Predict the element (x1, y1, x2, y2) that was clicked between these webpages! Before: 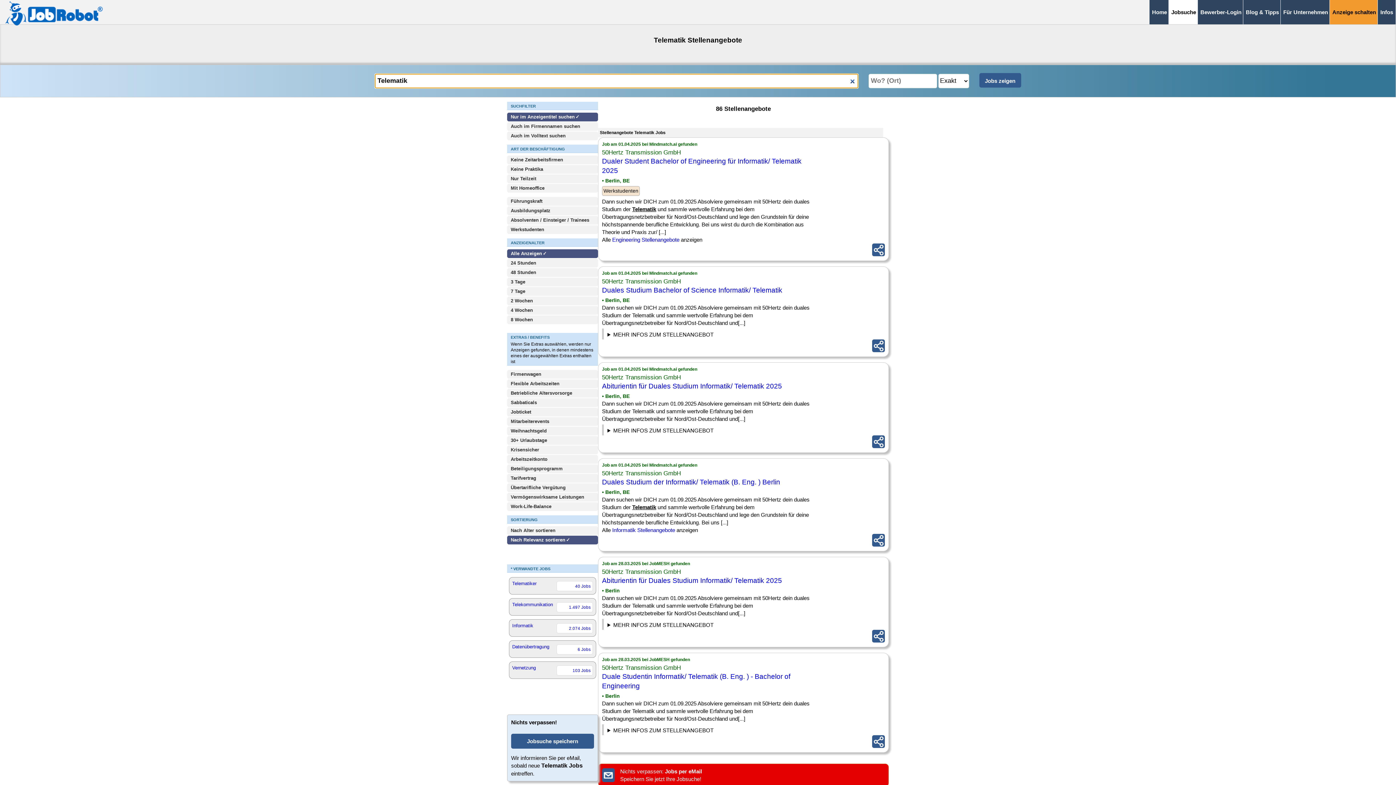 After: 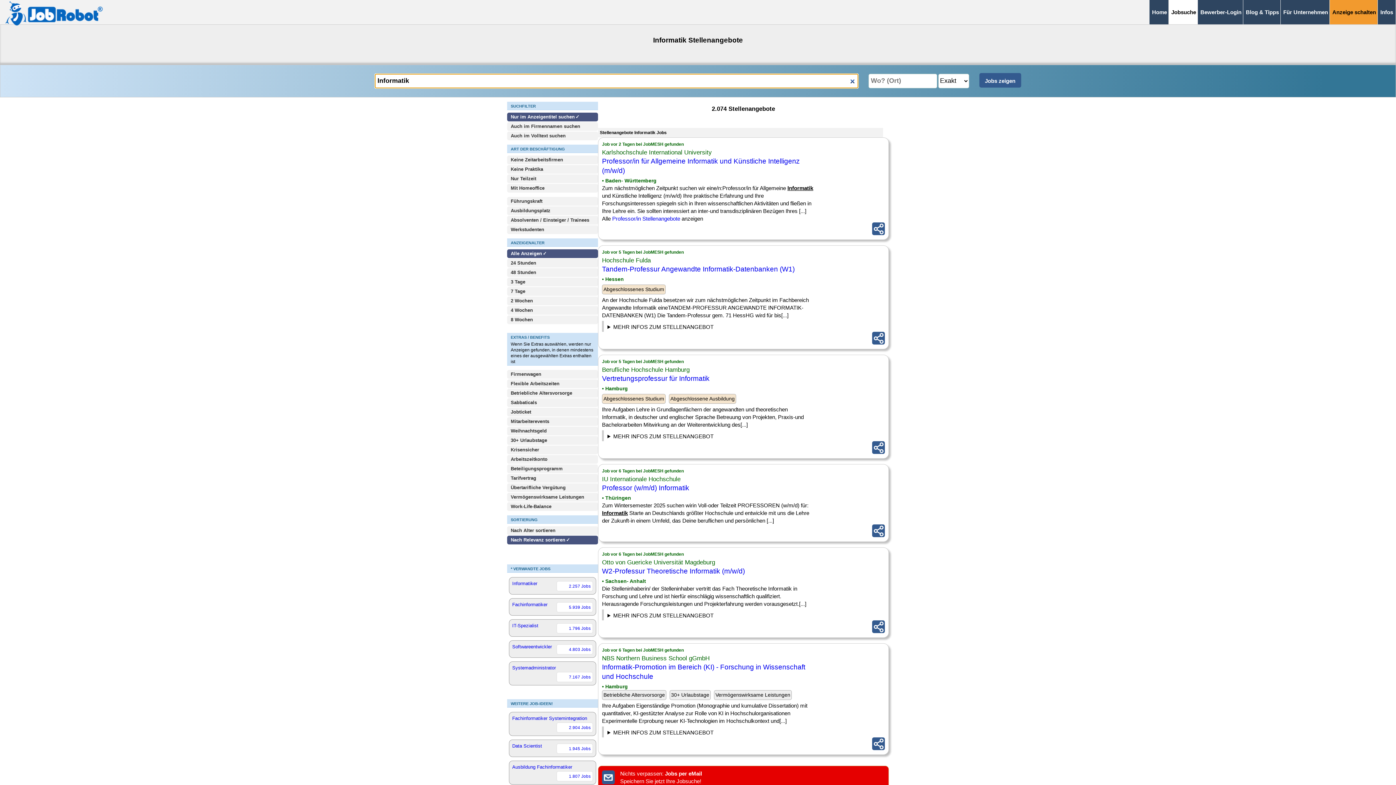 Action: label: Informatik
2.074 Jobs bbox: (509, 619, 596, 637)